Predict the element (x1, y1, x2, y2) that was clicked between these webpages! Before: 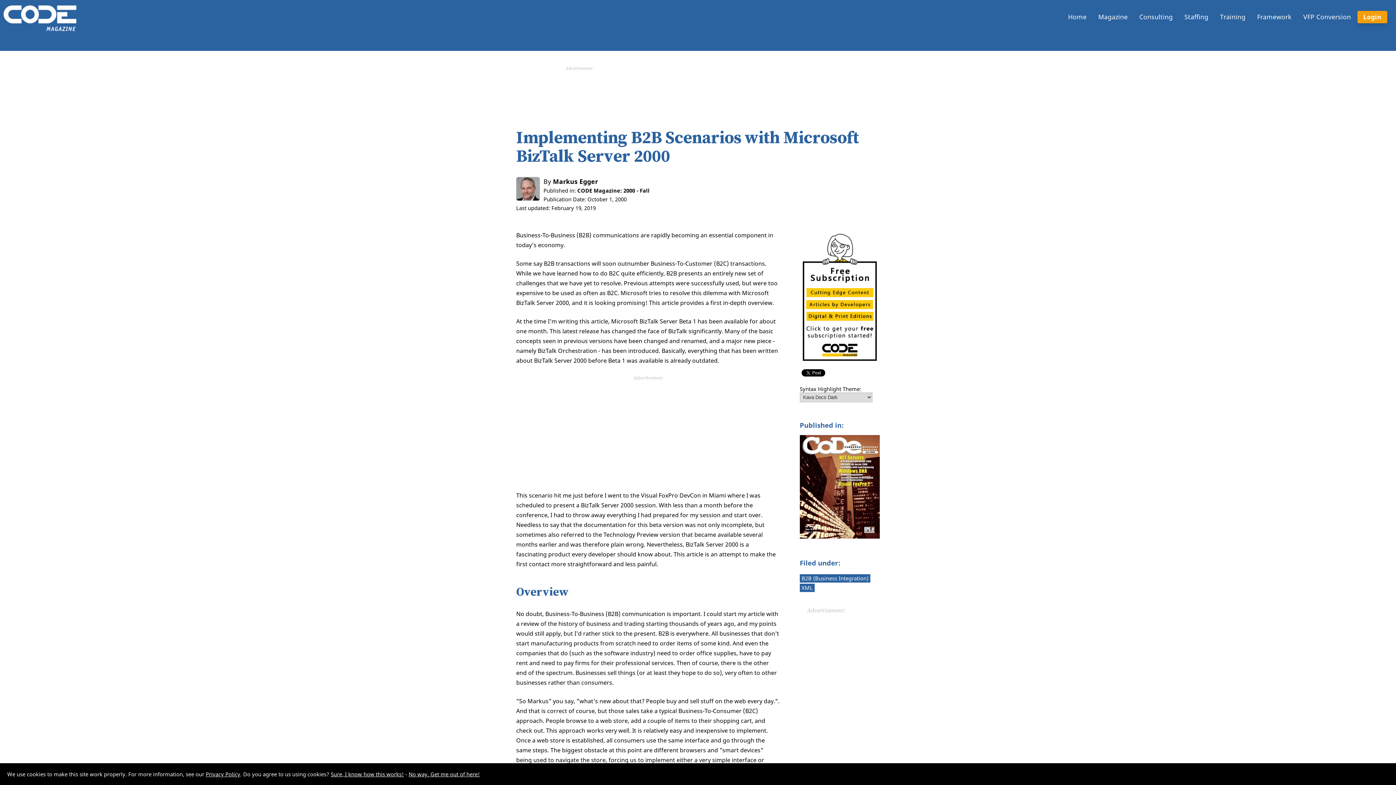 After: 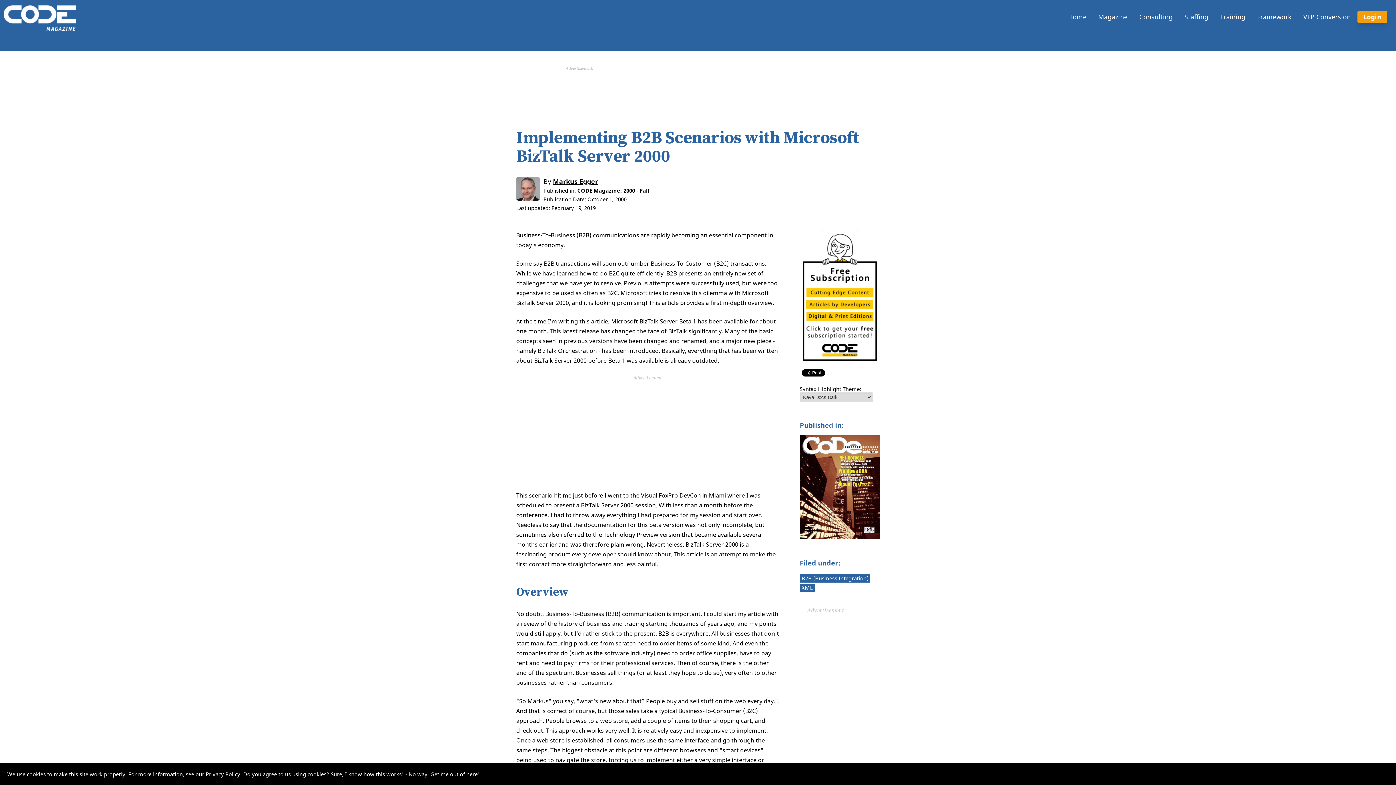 Action: label: Markus Egger bbox: (553, 177, 598, 185)